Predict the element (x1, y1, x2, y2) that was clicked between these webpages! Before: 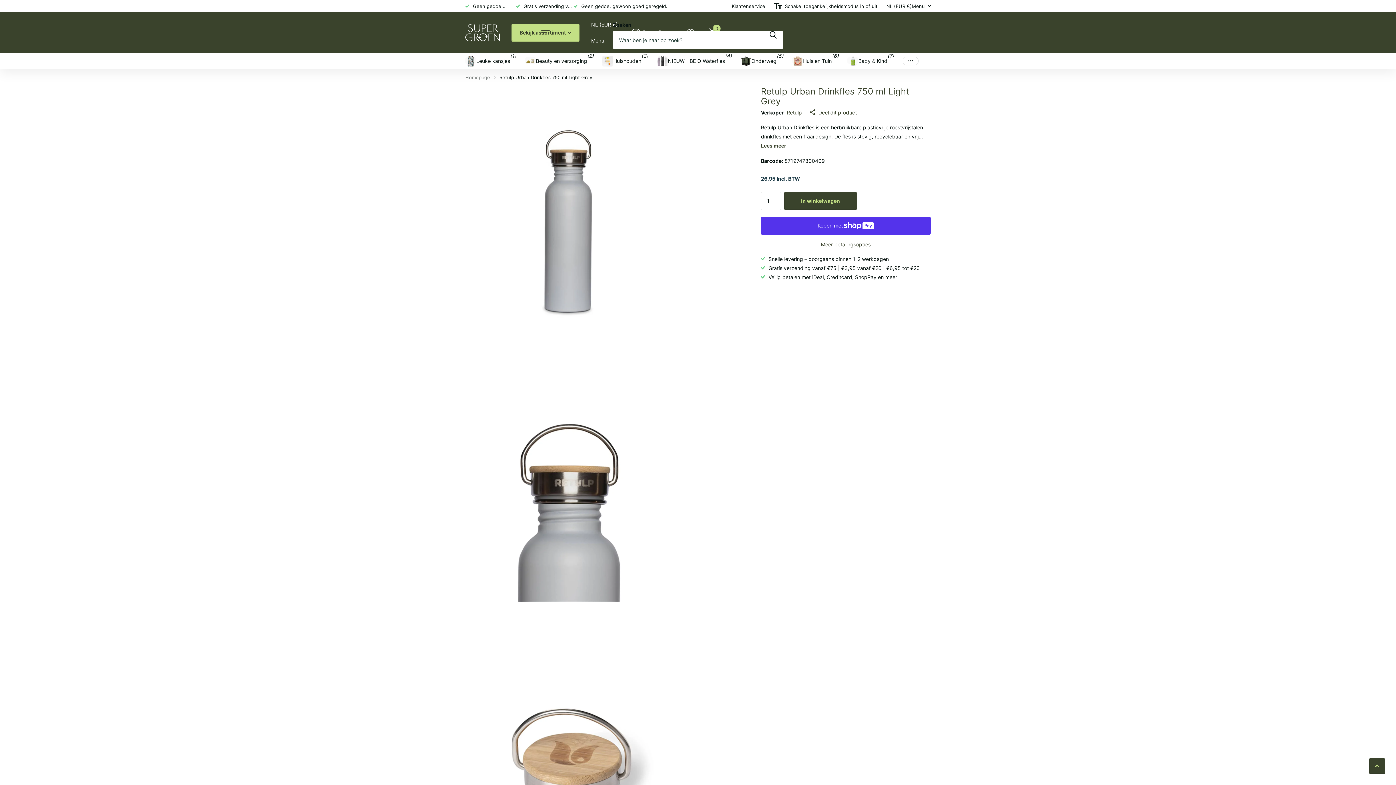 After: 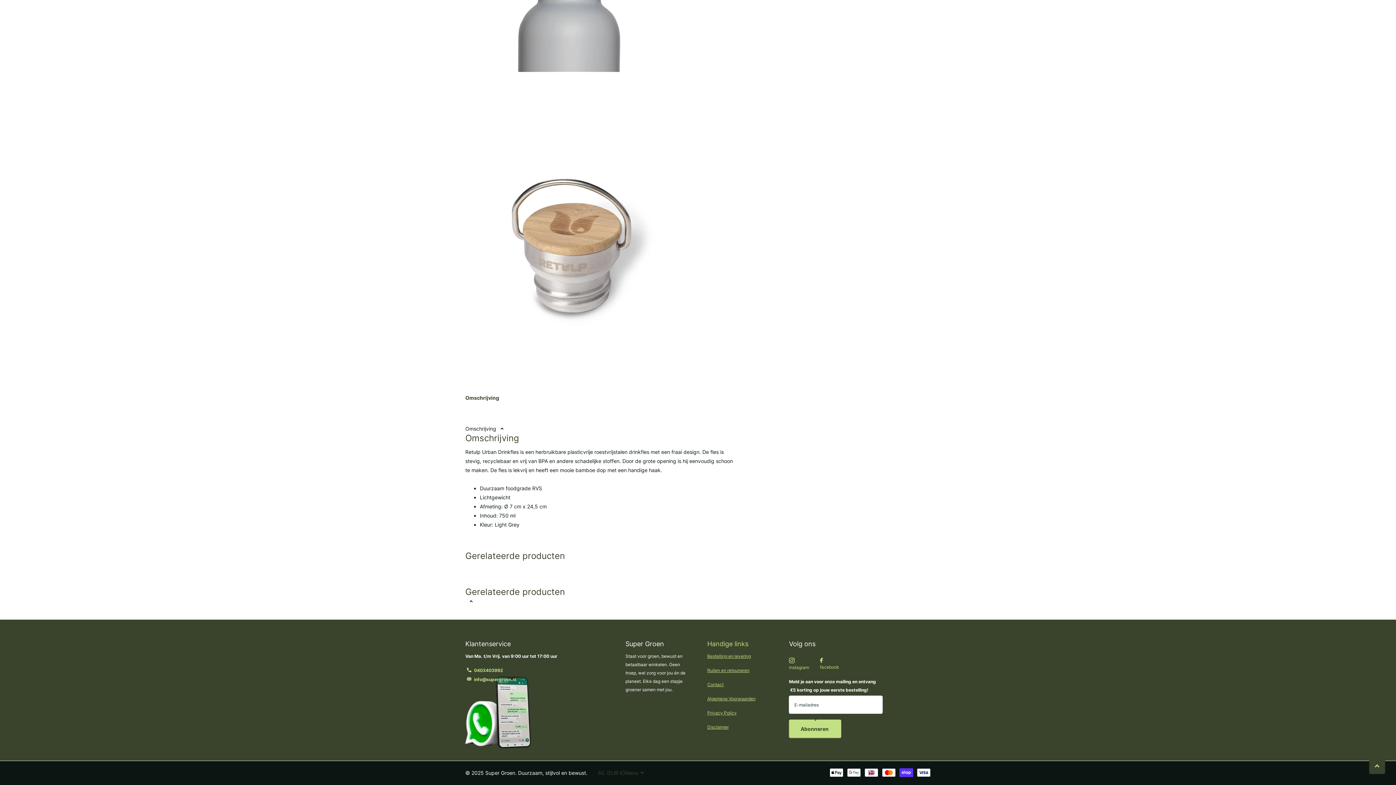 Action: label: Lees meer bbox: (761, 142, 786, 148)